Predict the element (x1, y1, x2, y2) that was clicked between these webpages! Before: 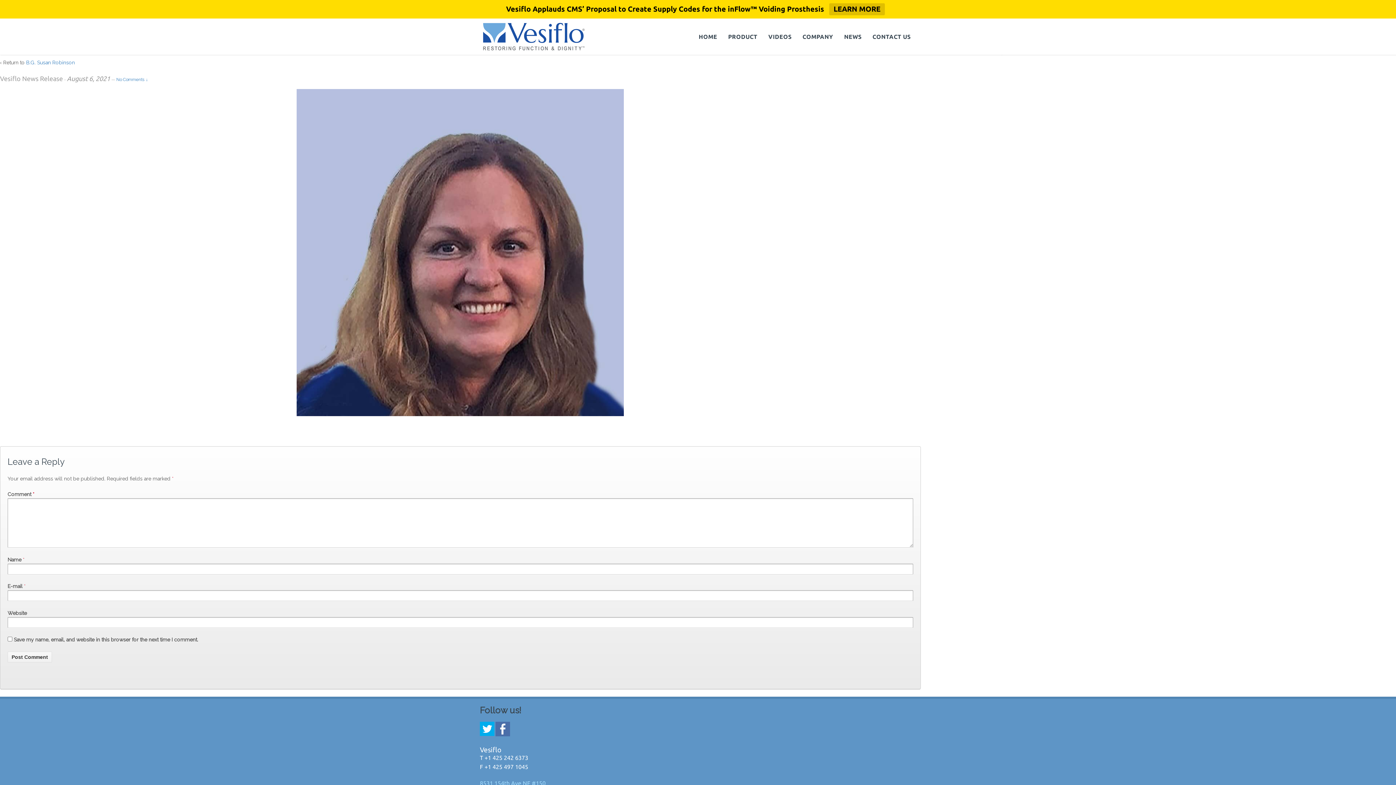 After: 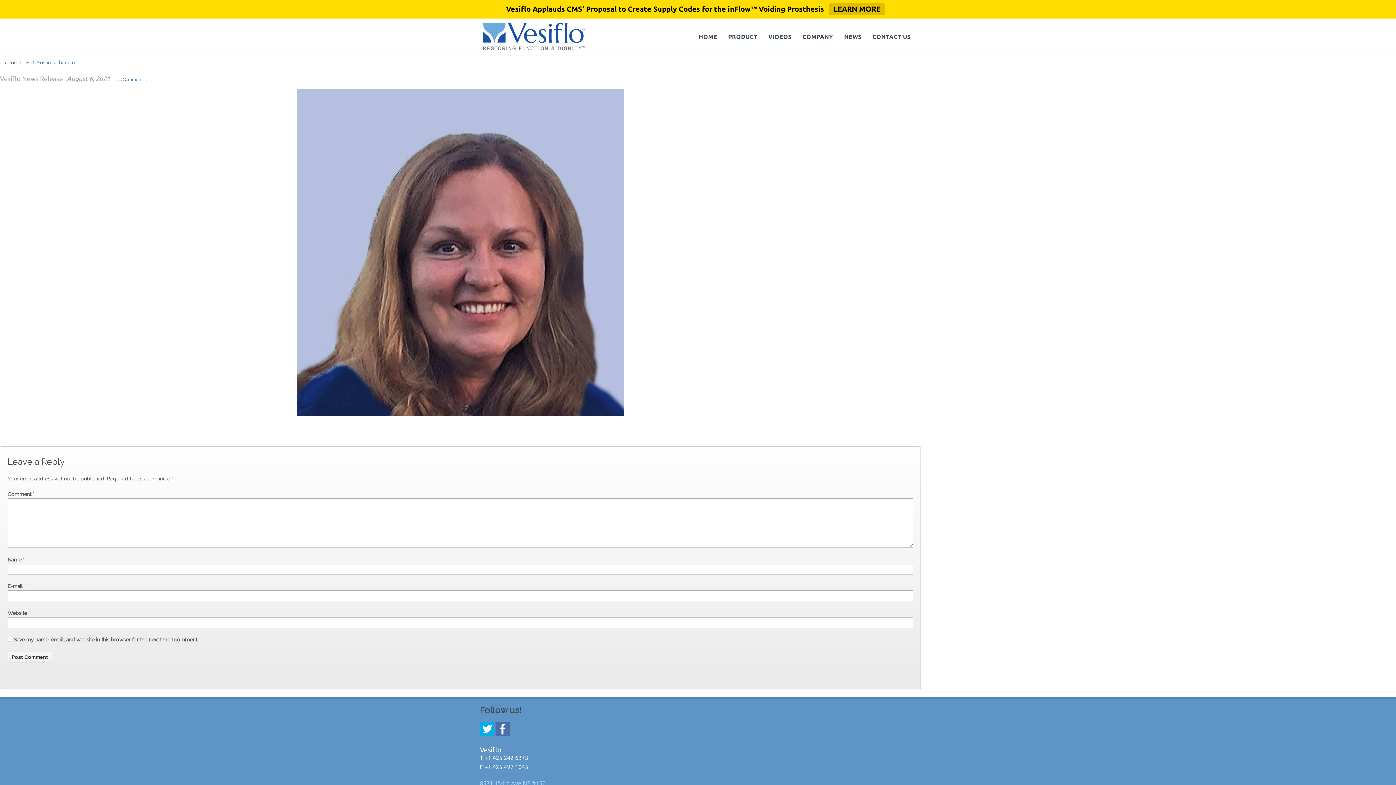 Action: bbox: (495, 726, 510, 731)